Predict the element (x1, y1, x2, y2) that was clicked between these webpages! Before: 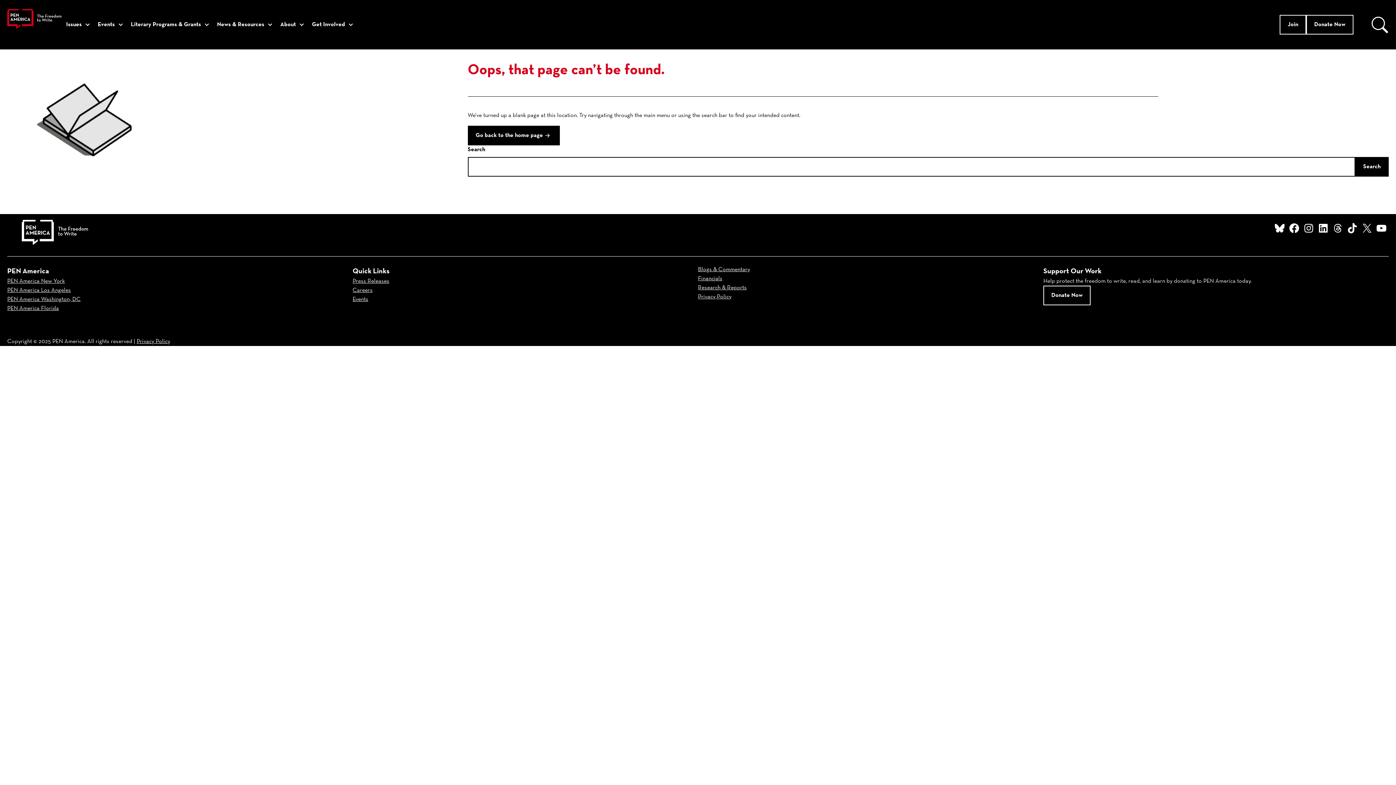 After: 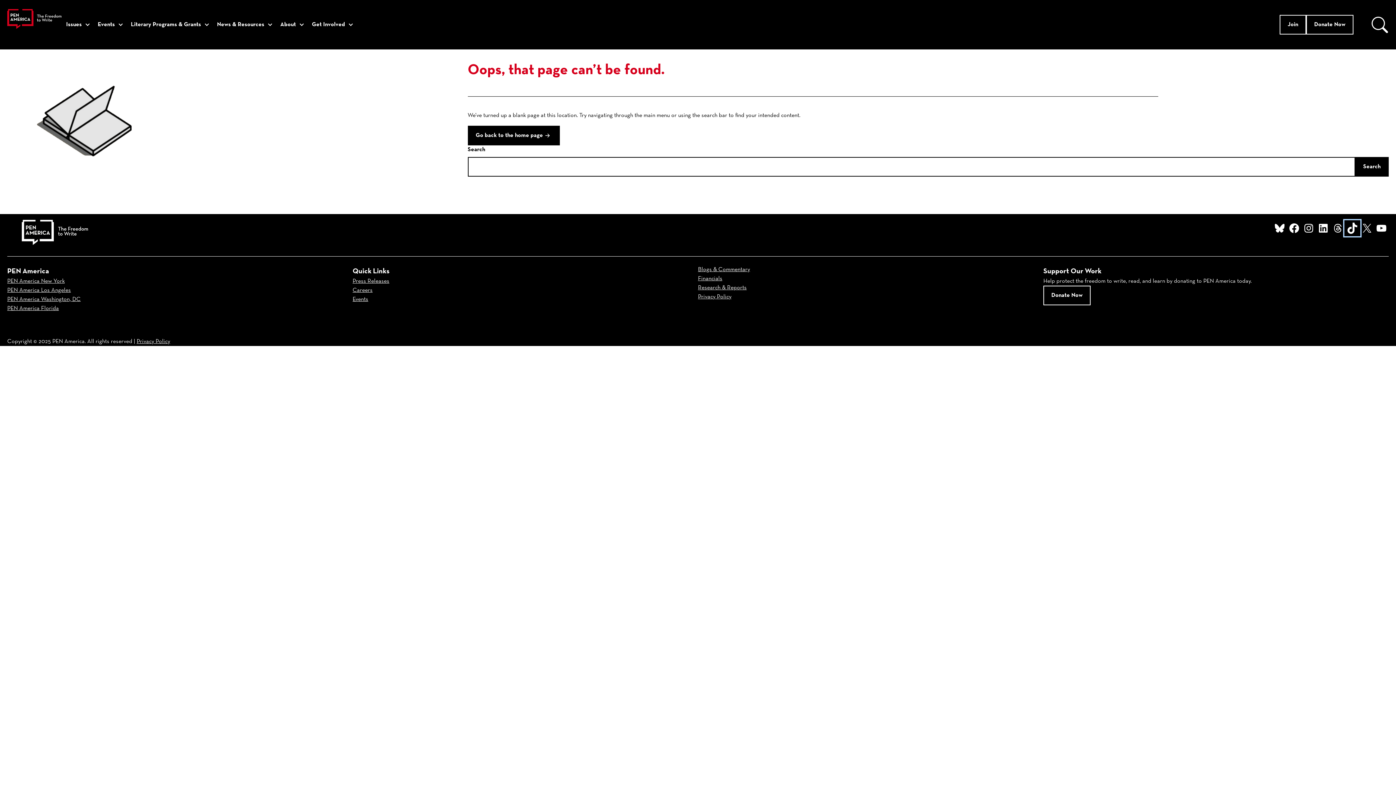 Action: label: TikTok bbox: (1345, 220, 1360, 235)